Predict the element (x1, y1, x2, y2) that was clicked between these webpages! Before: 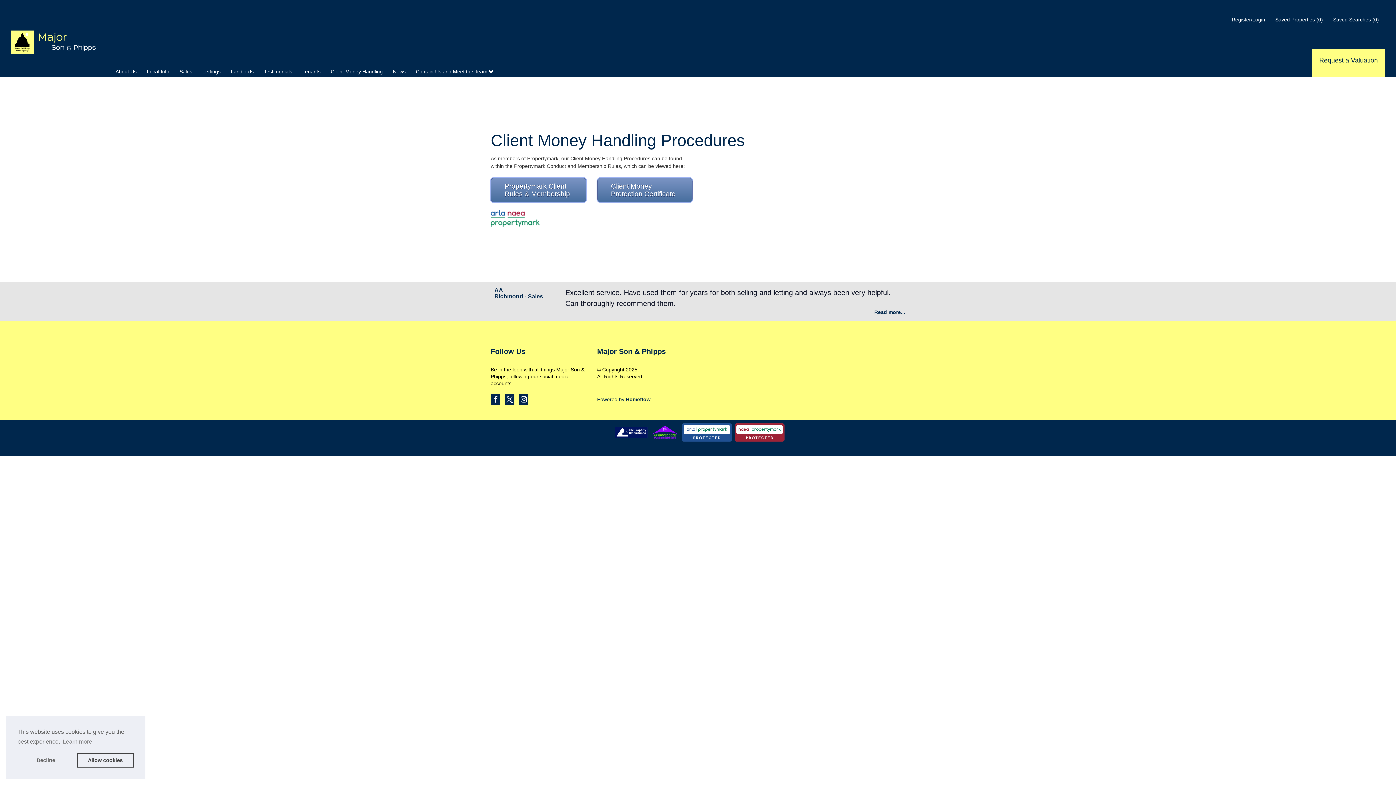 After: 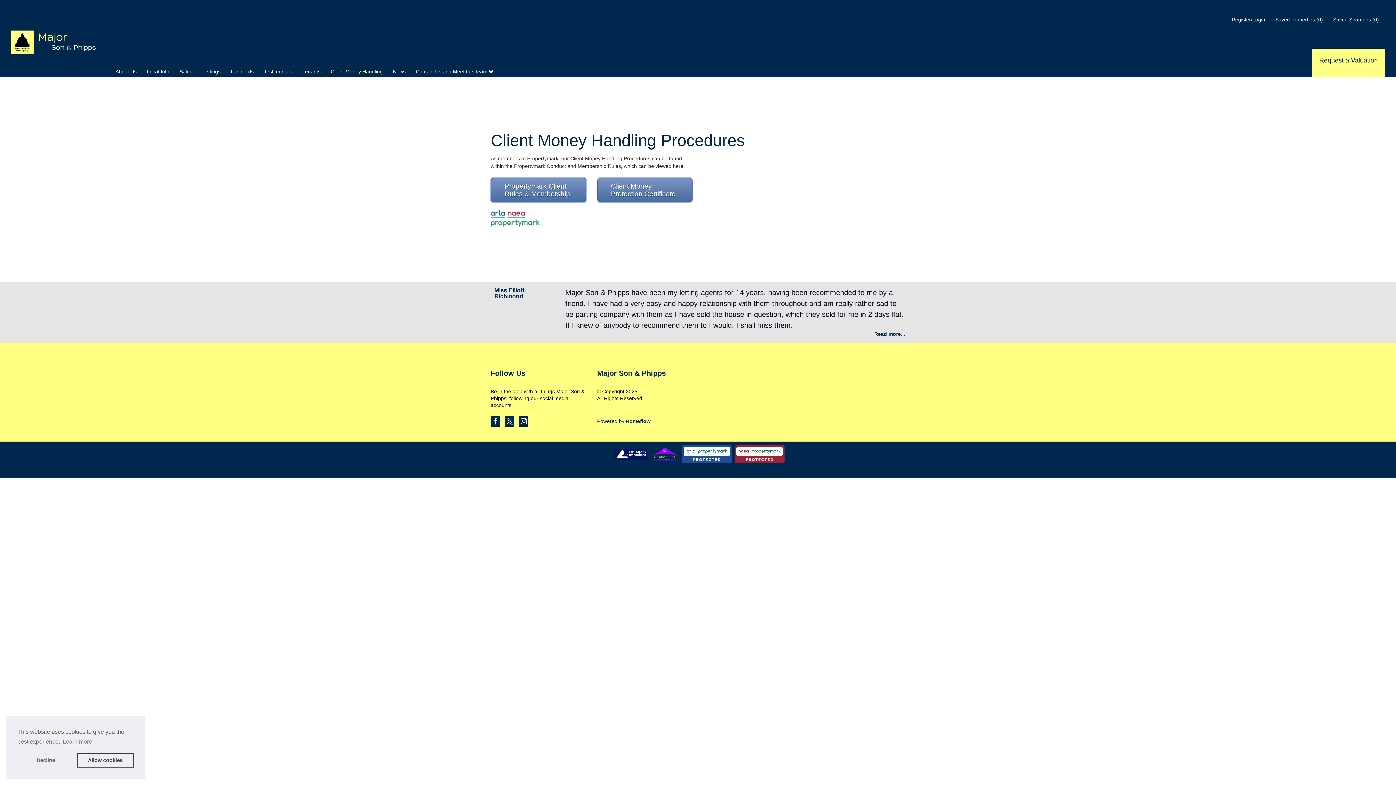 Action: label: Client Money Handling  bbox: (330, 68, 384, 74)